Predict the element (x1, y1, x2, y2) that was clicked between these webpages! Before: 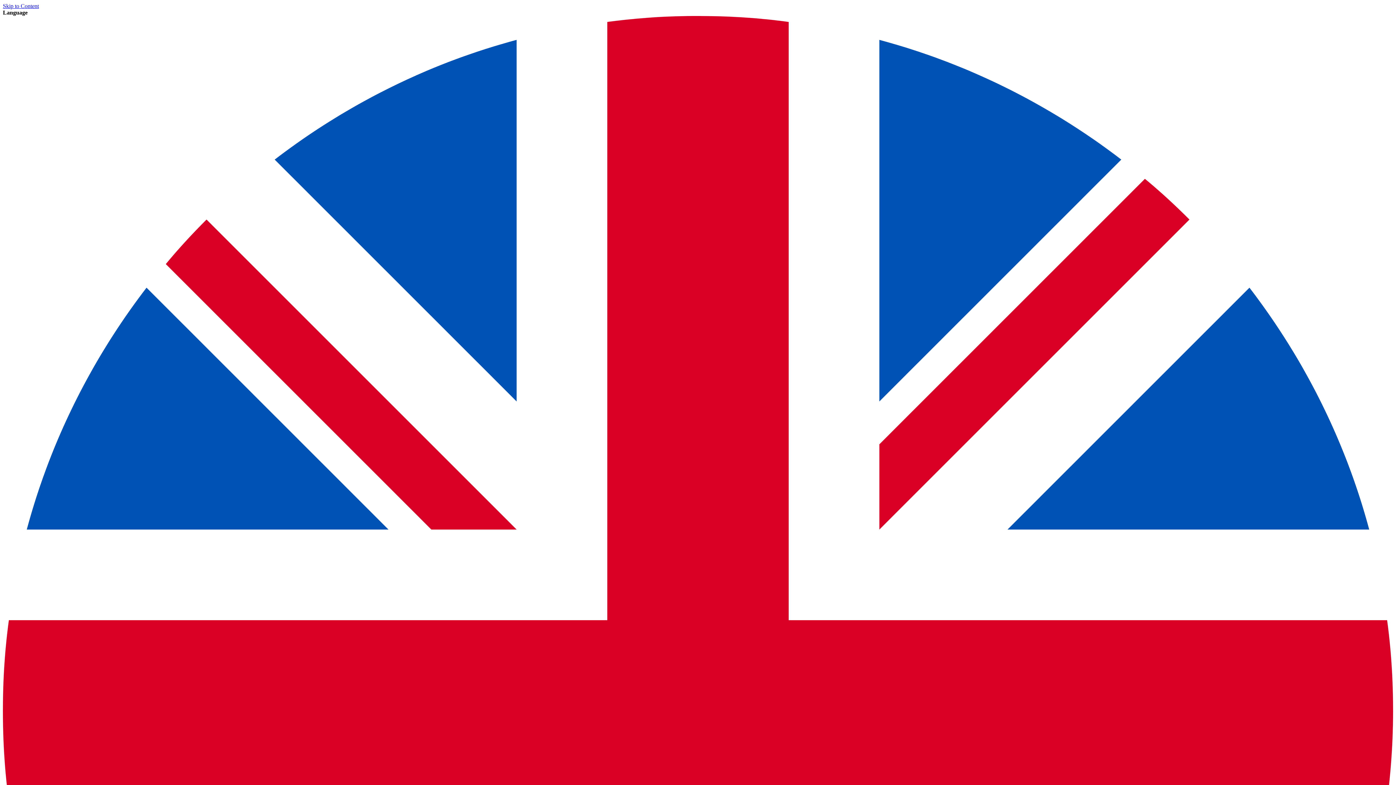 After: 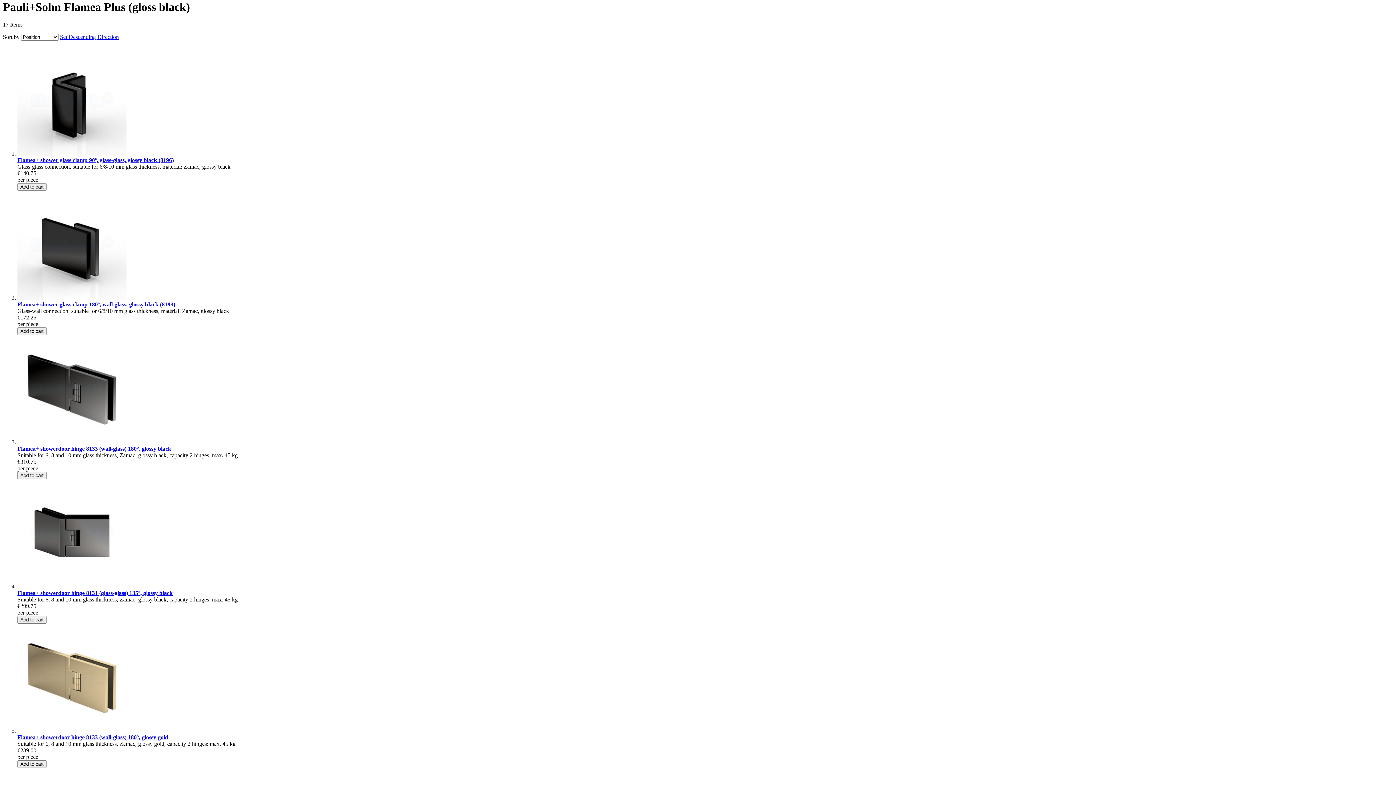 Action: label: Skip to Content bbox: (2, 2, 38, 9)